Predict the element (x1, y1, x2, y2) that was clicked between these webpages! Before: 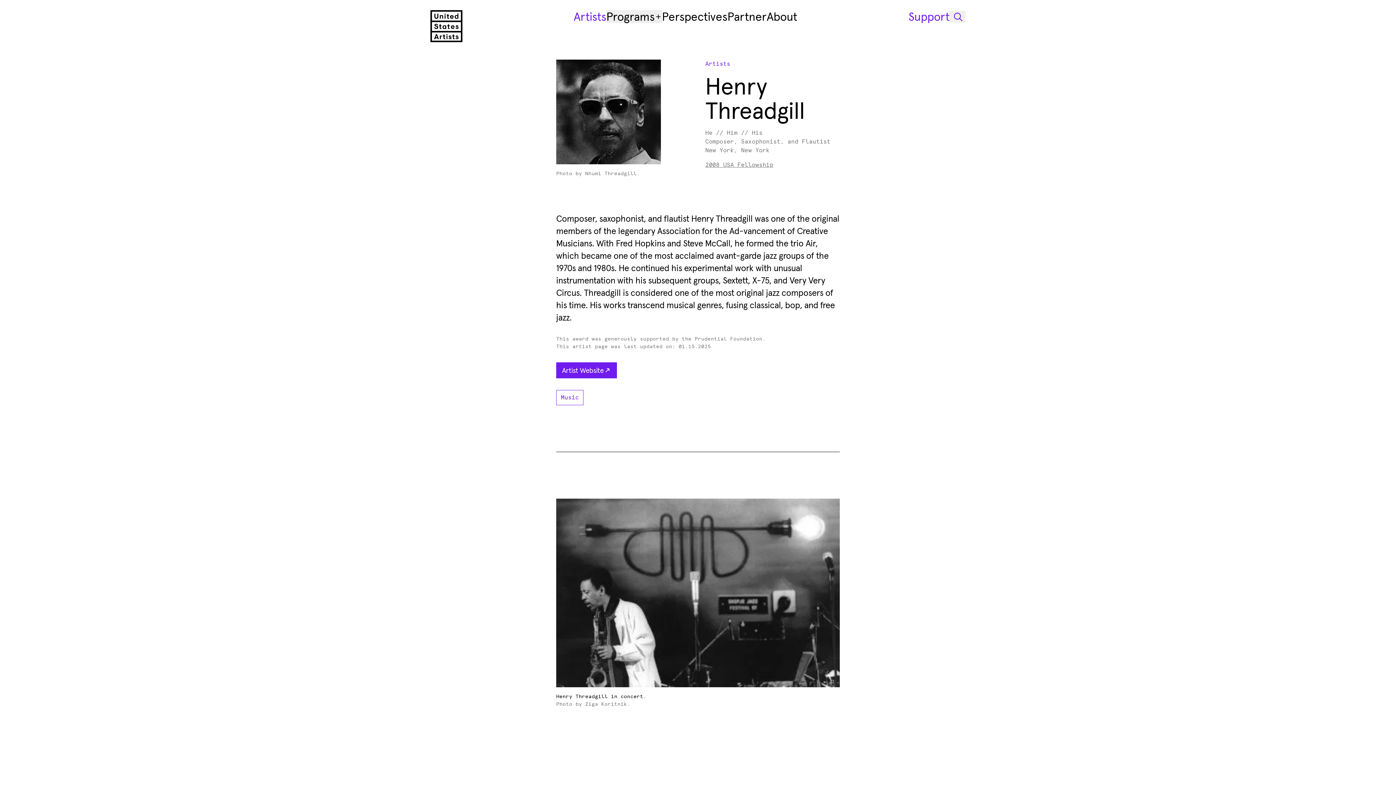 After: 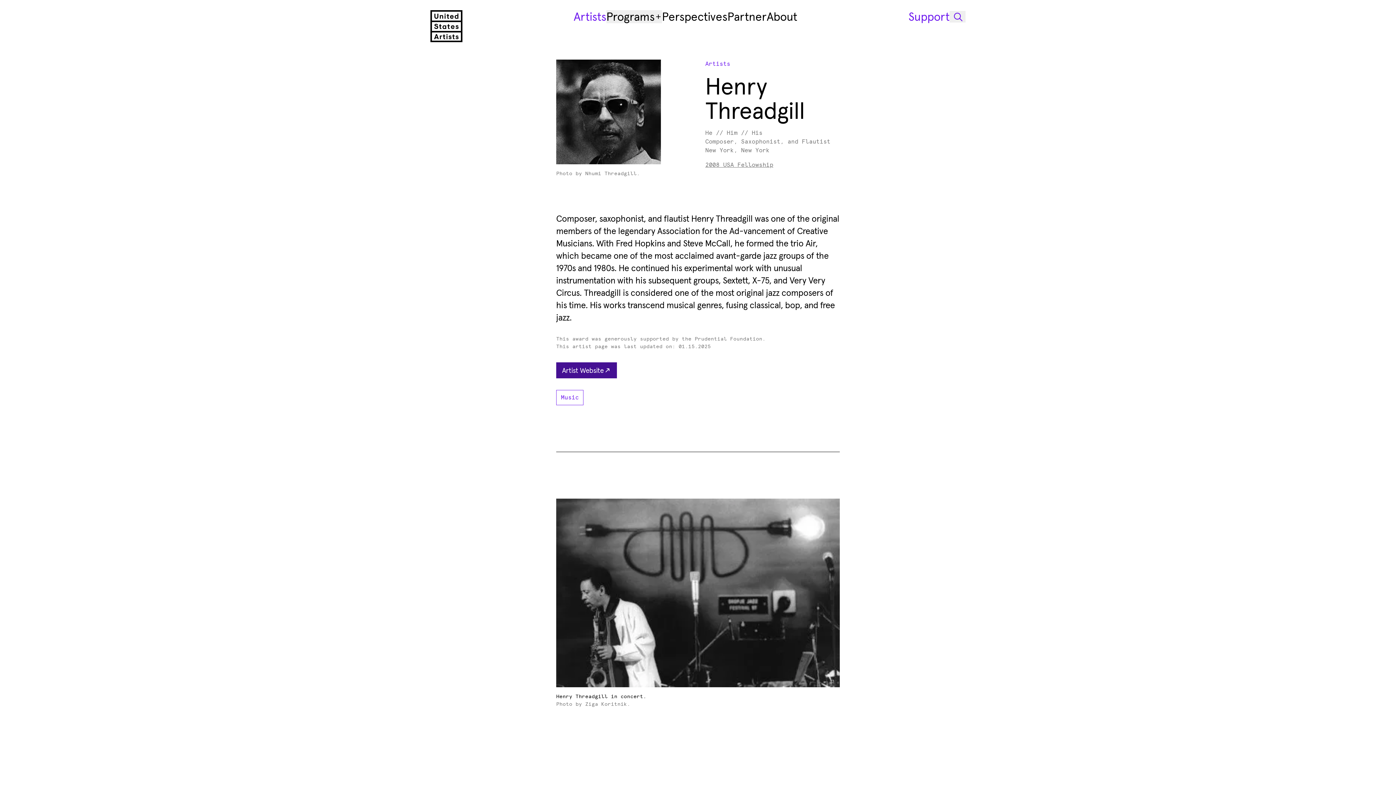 Action: bbox: (556, 362, 616, 378) label: Artist Website
Opens in new tab